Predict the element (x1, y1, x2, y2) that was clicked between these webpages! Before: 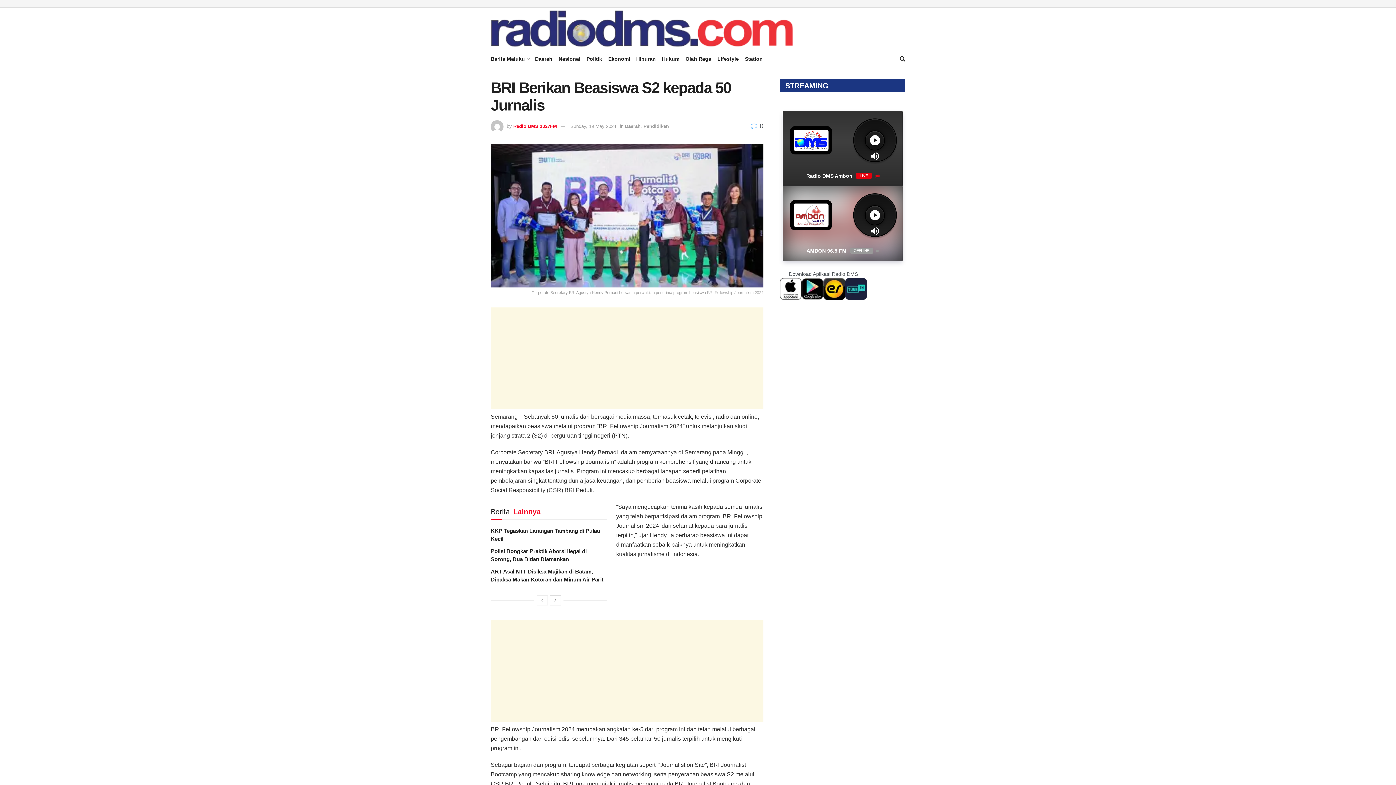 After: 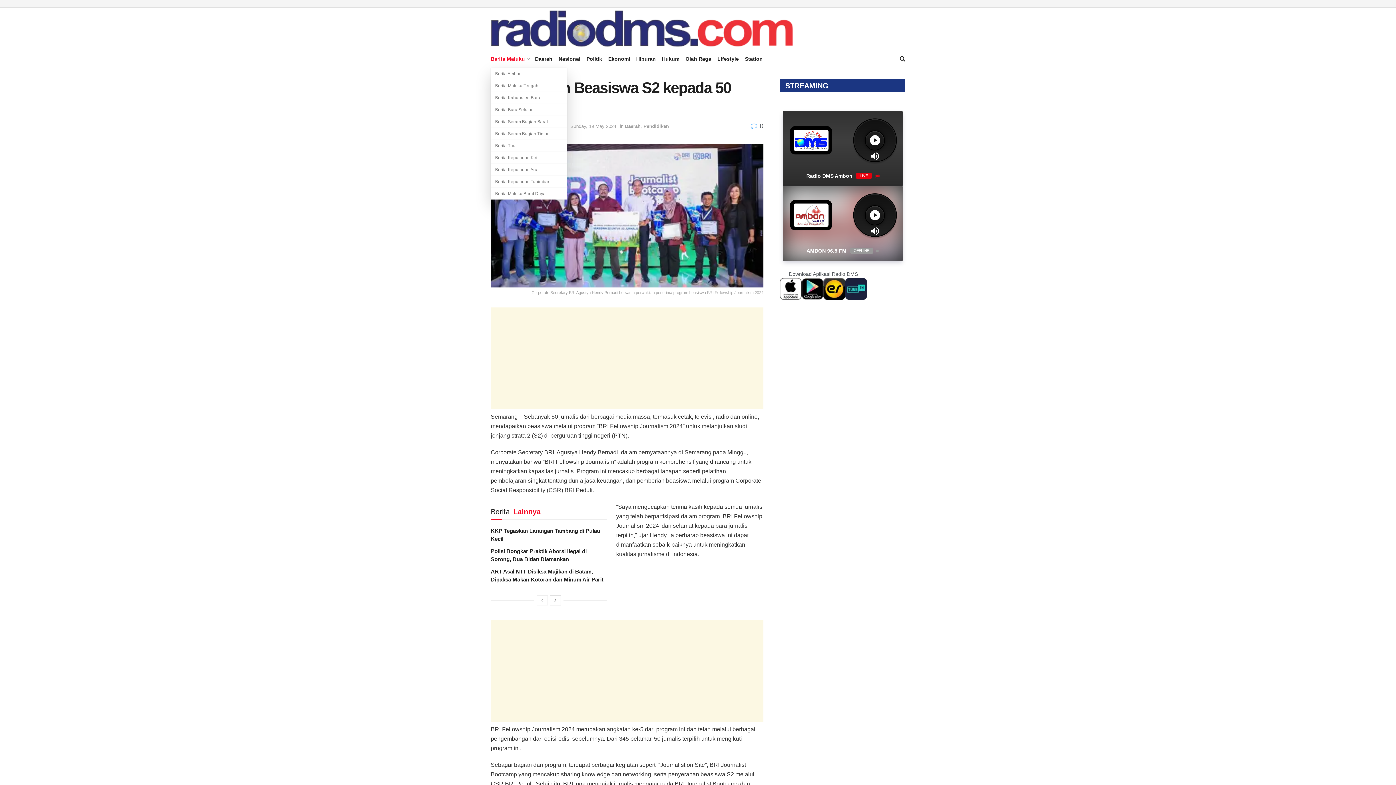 Action: bbox: (490, 49, 529, 68) label: Berita Maluku